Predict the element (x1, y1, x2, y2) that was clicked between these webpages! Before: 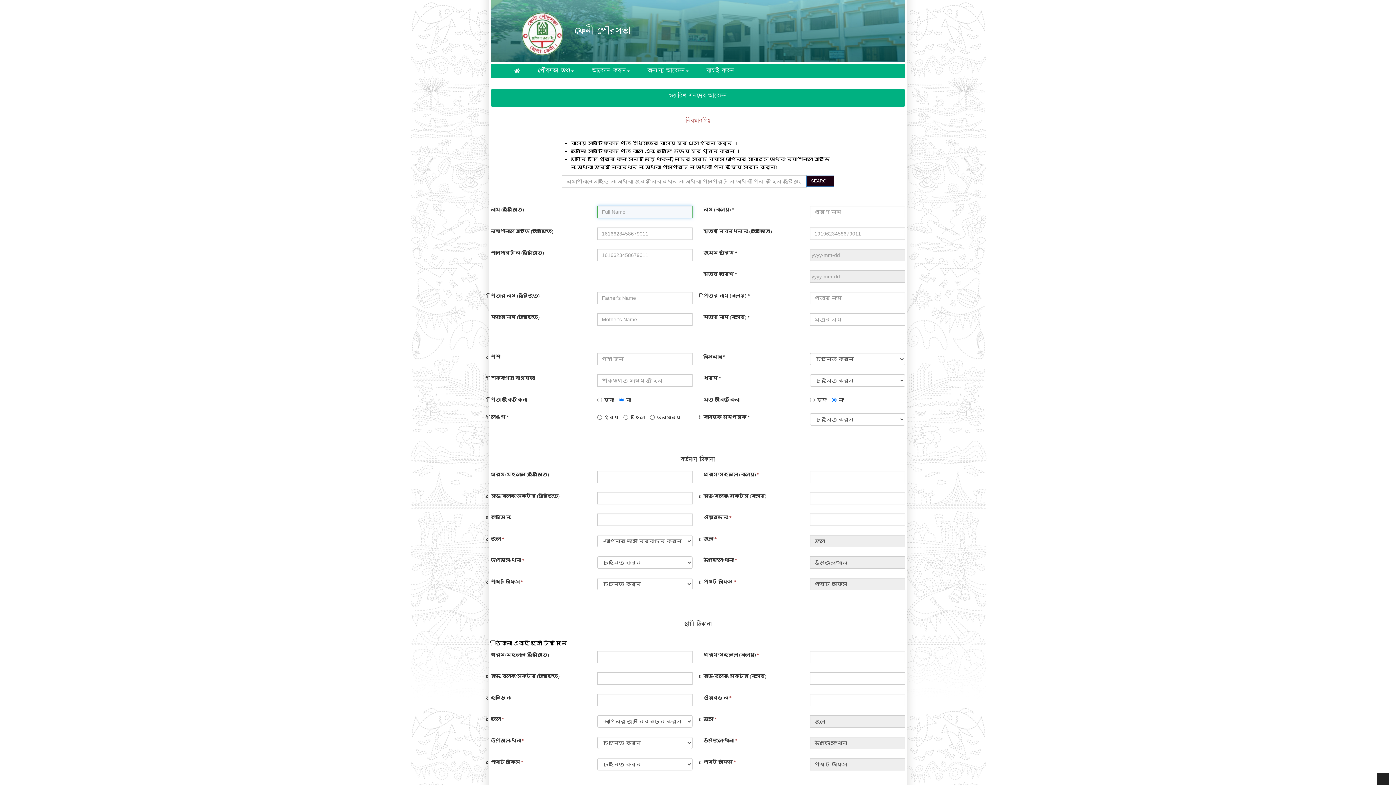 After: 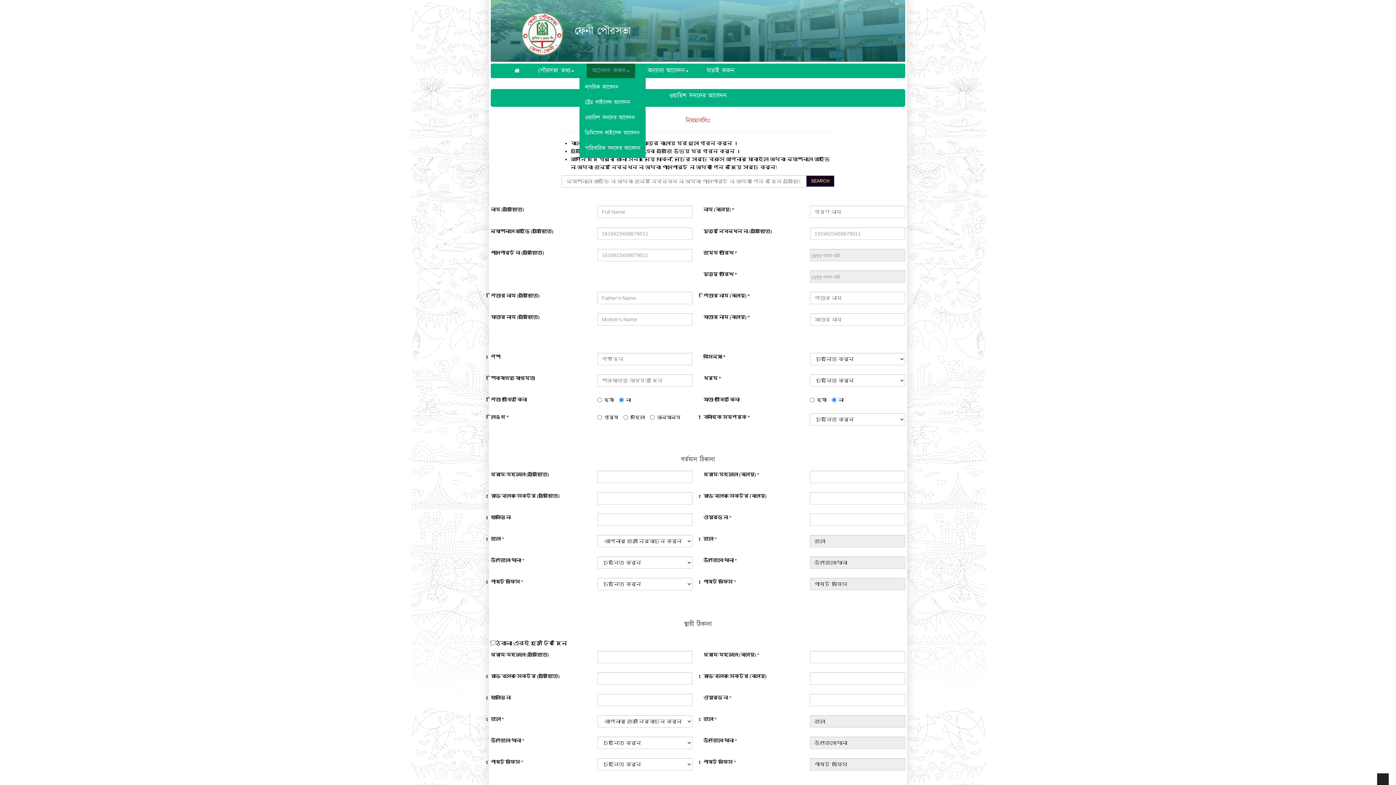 Action: bbox: (586, 63, 635, 78) label: আবেদন করুন